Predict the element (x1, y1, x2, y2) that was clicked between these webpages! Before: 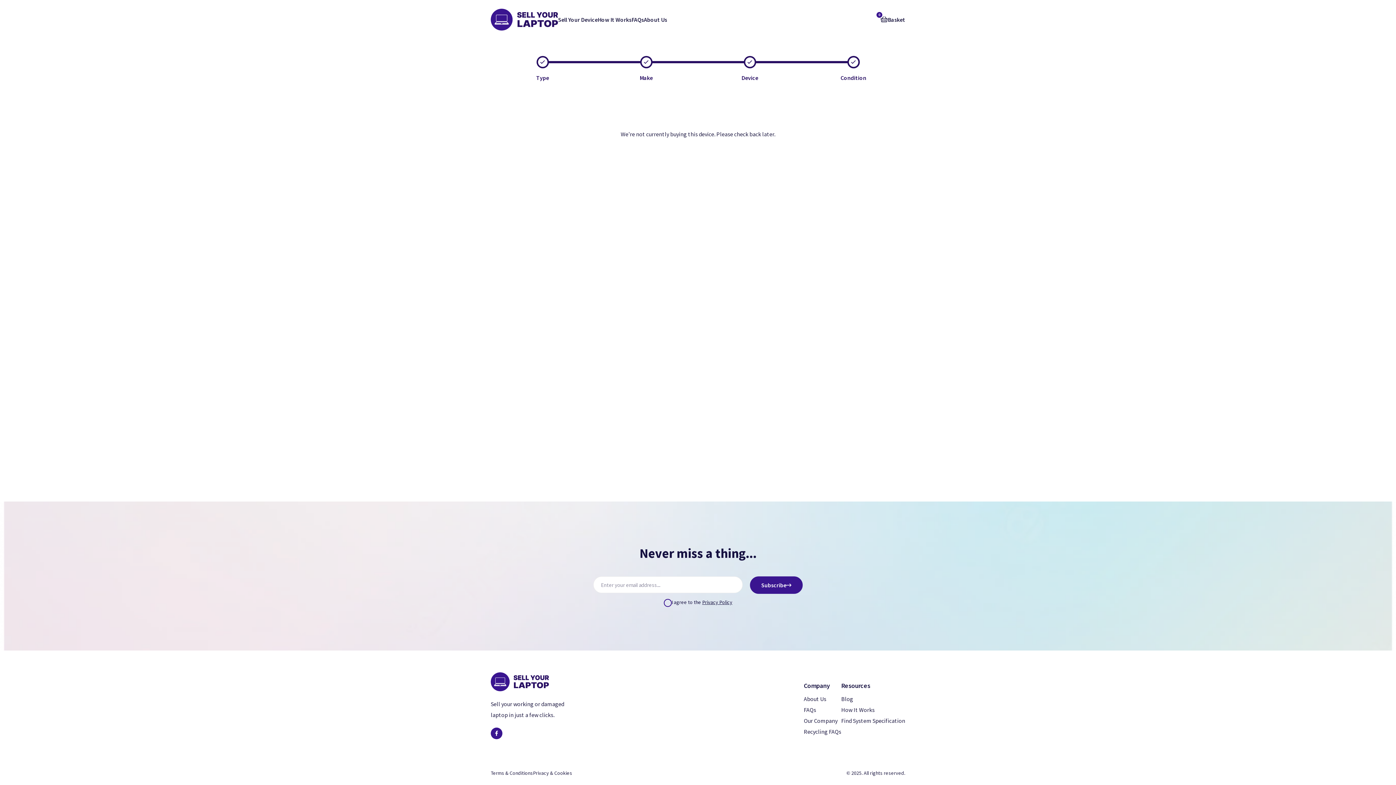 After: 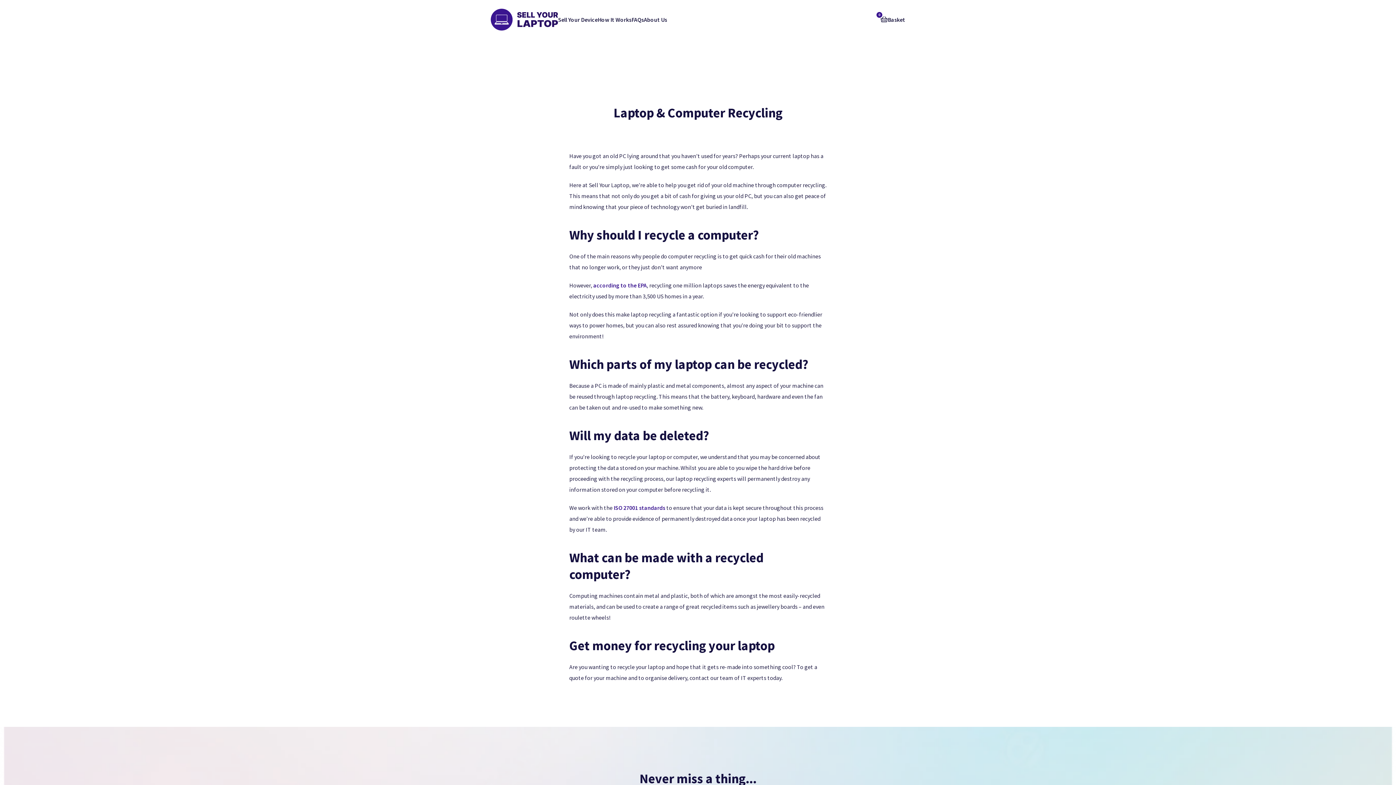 Action: bbox: (804, 726, 841, 737) label: Recycling FAQs